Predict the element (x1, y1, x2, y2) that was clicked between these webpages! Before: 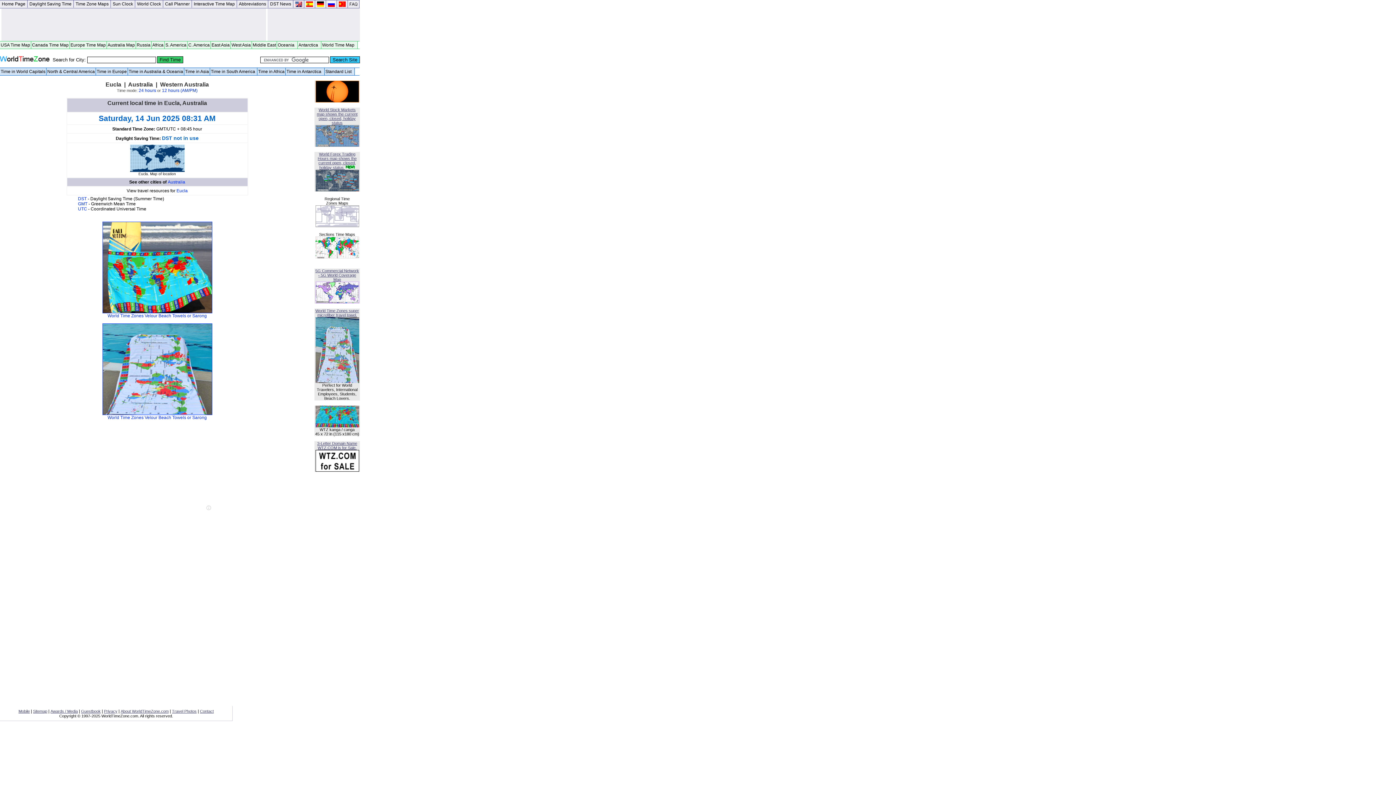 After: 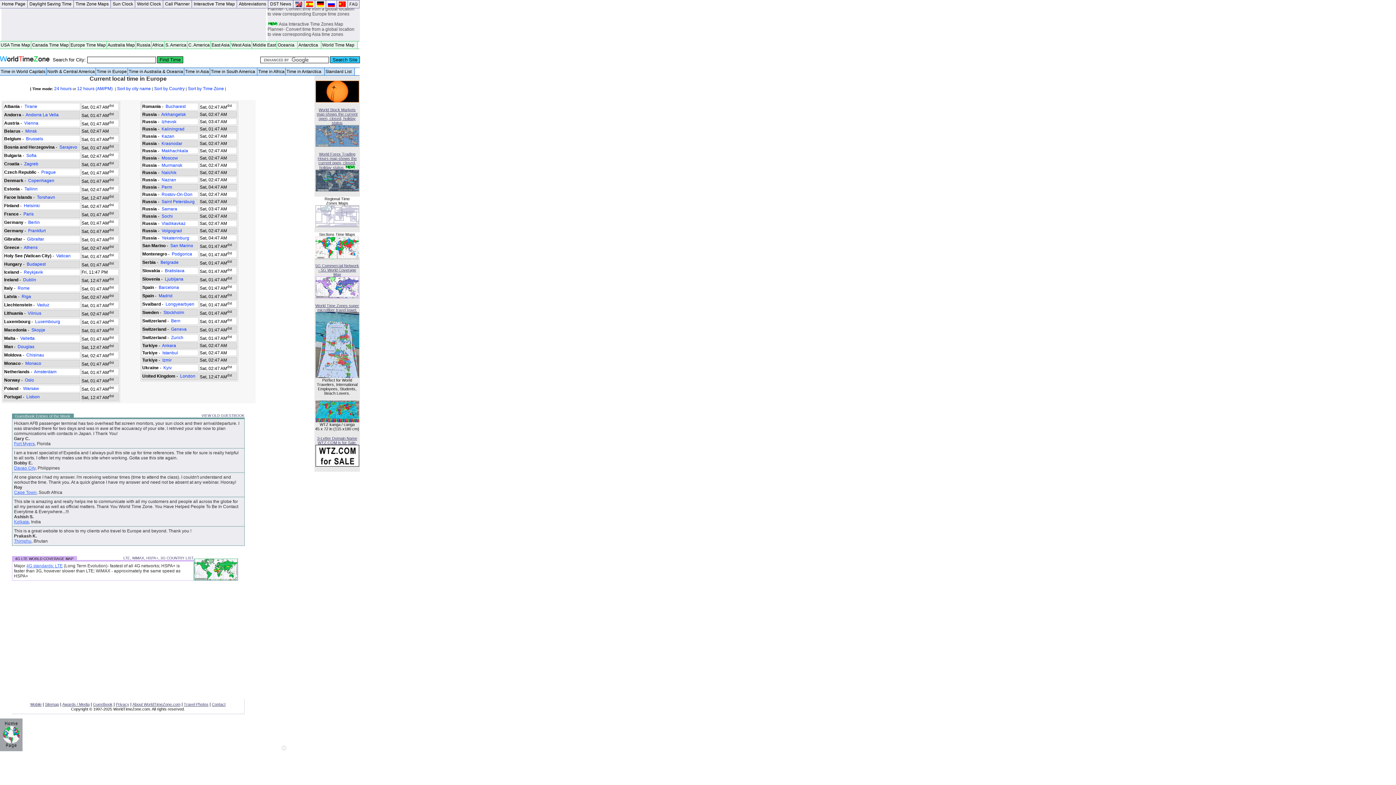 Action: label: Time in Europe bbox: (96, 68, 128, 75)